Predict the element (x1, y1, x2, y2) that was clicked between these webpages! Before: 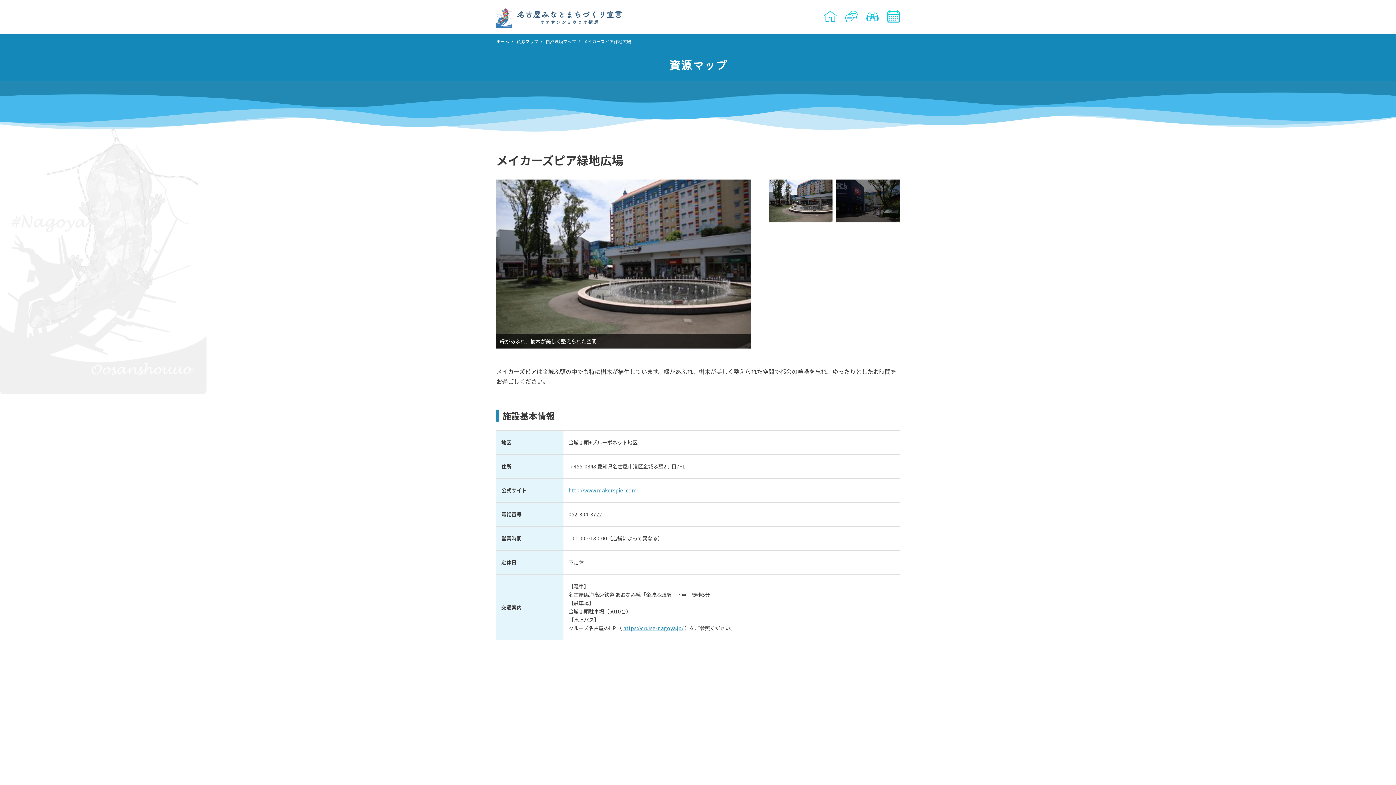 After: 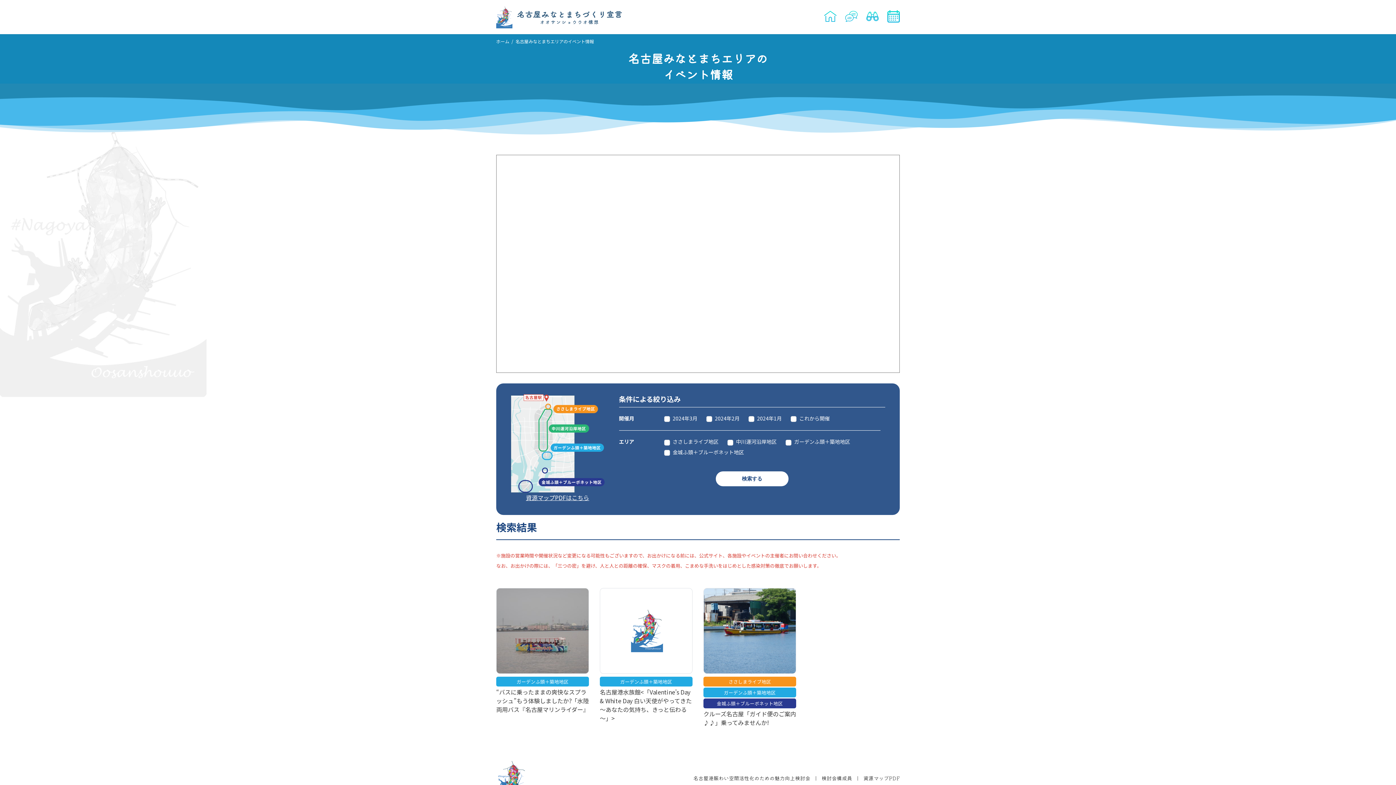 Action: bbox: (887, 10, 900, 23)